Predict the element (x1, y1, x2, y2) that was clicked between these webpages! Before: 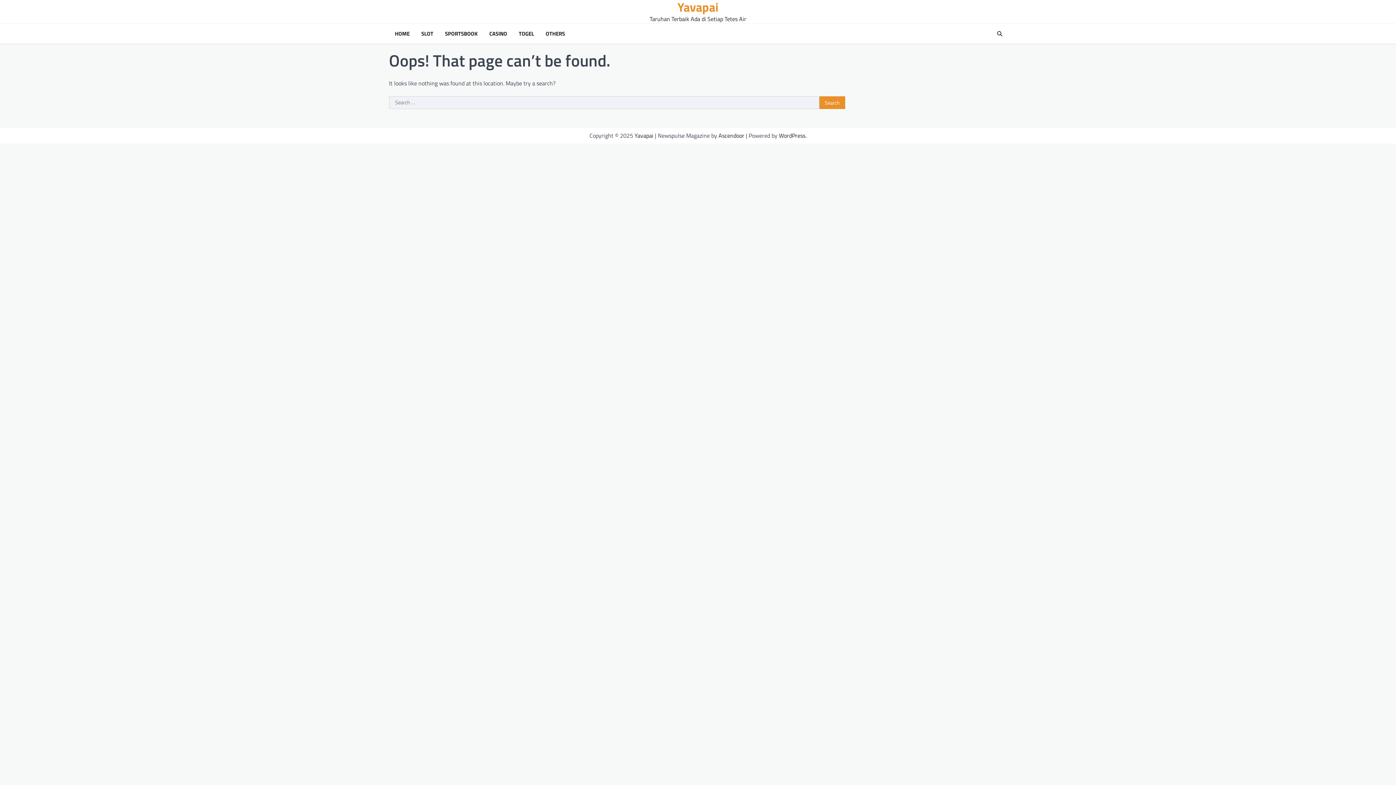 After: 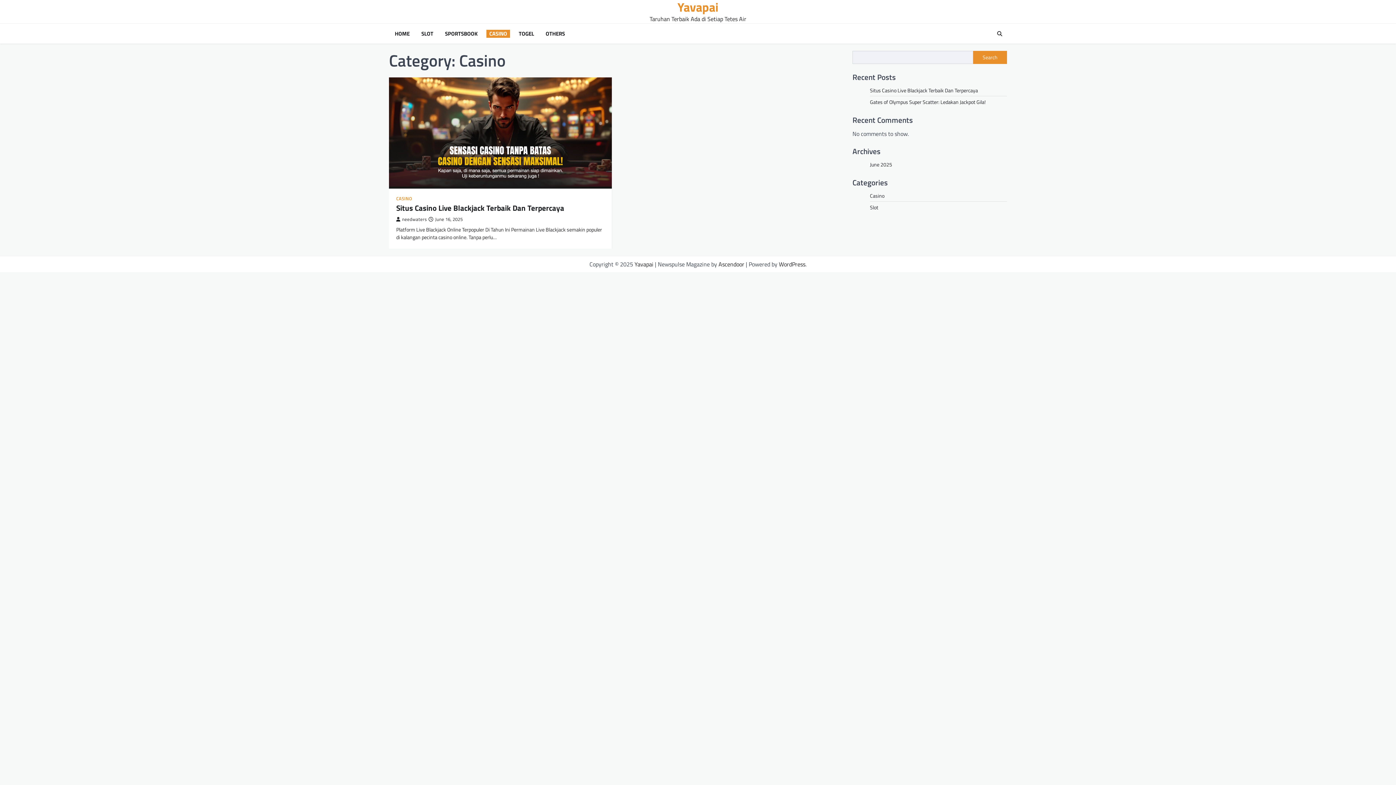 Action: bbox: (486, 29, 510, 37) label: CASINO